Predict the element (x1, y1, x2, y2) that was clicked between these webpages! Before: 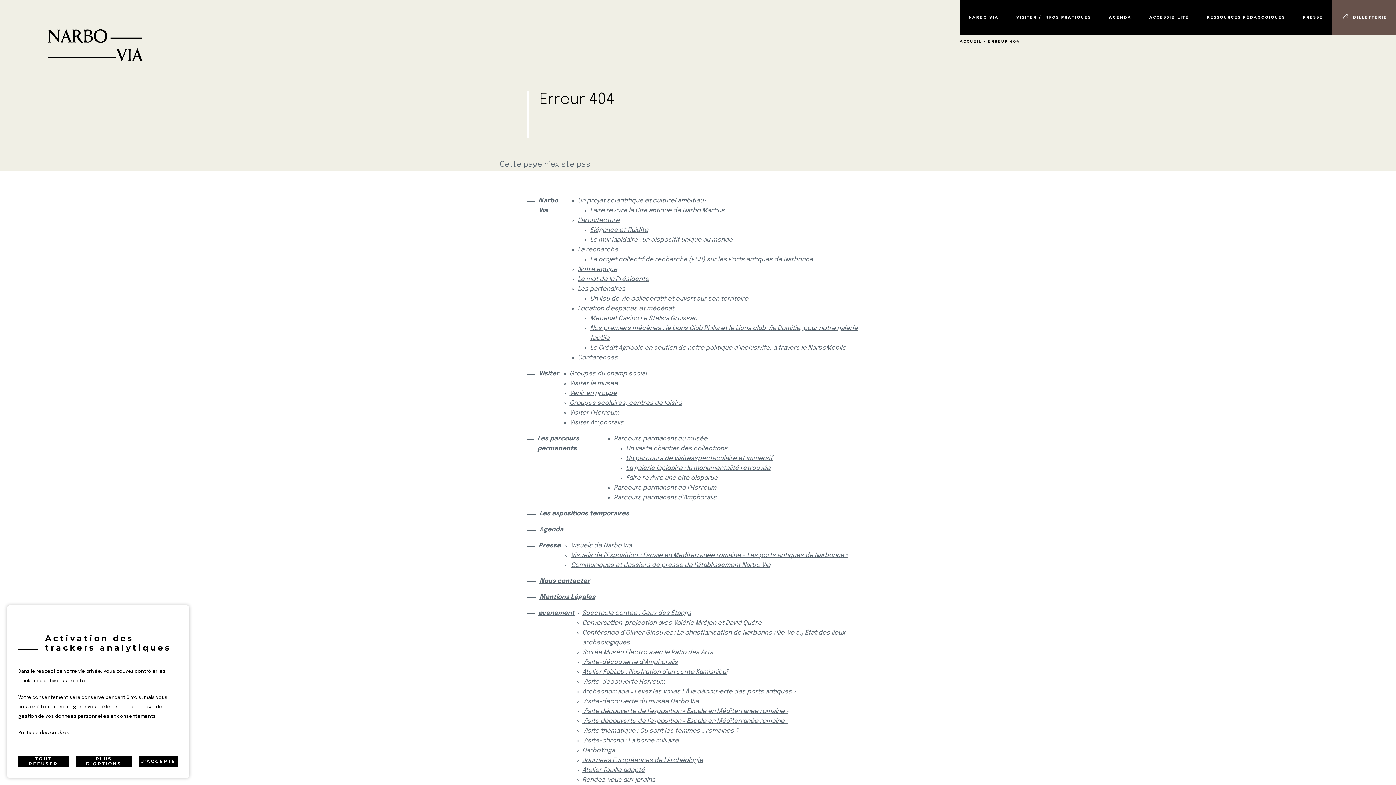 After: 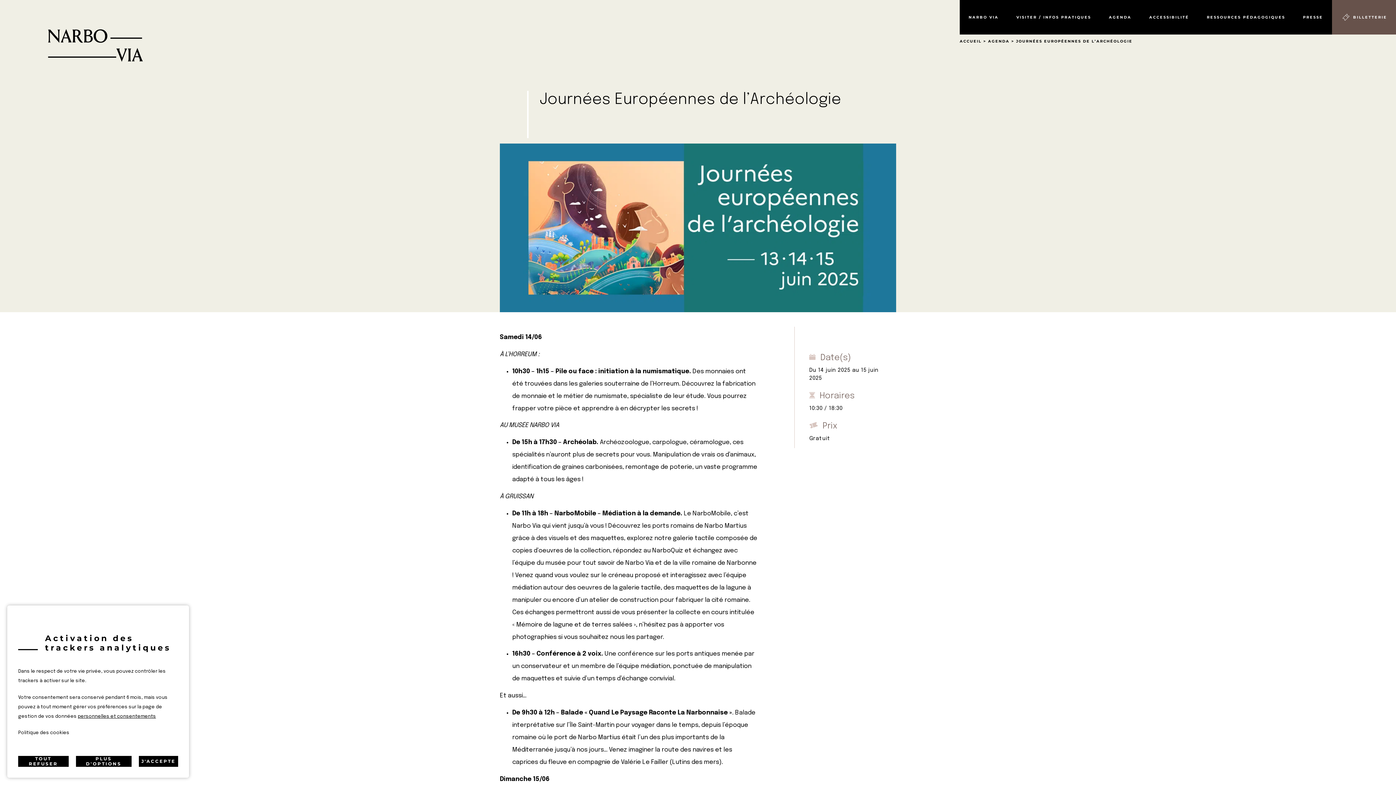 Action: label: Journées Européennes de l’Archéologie bbox: (582, 757, 703, 764)